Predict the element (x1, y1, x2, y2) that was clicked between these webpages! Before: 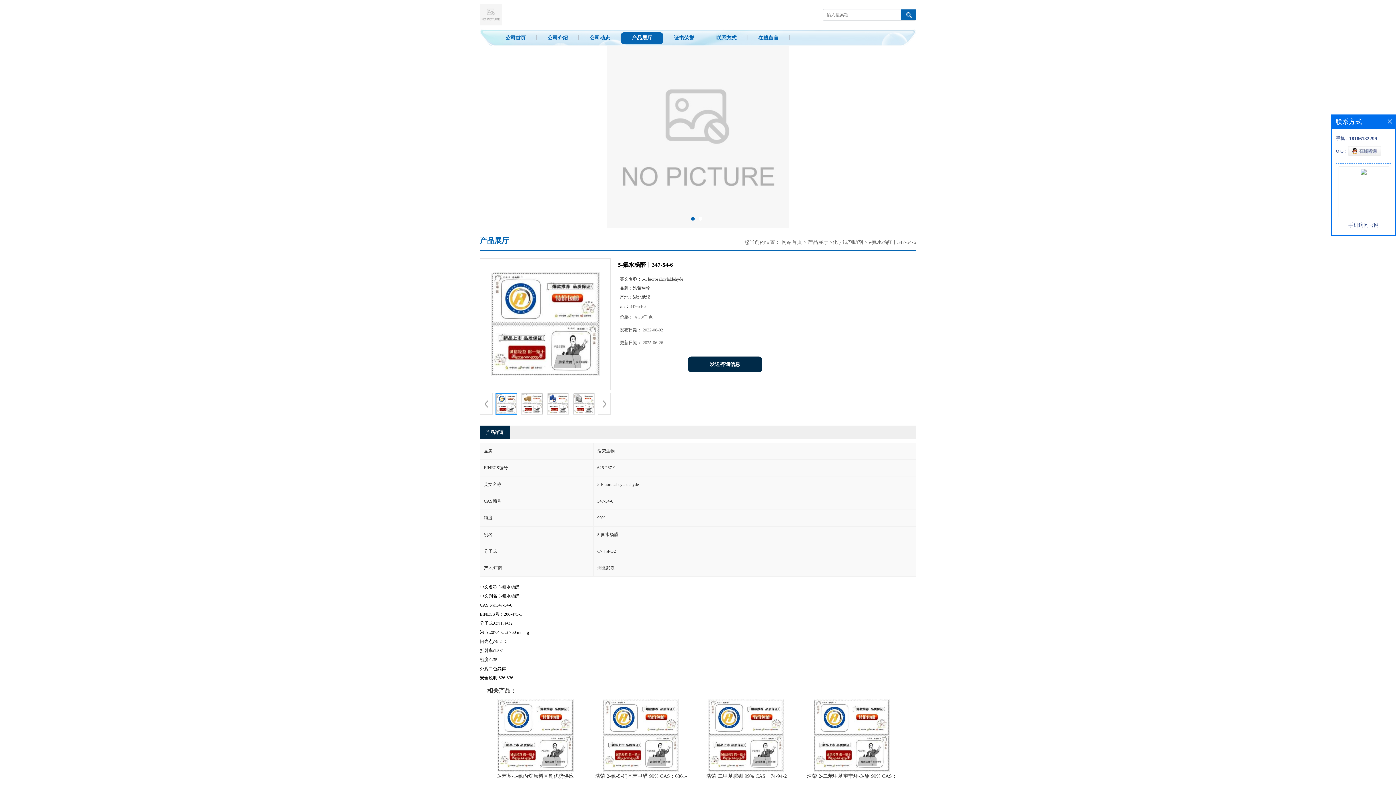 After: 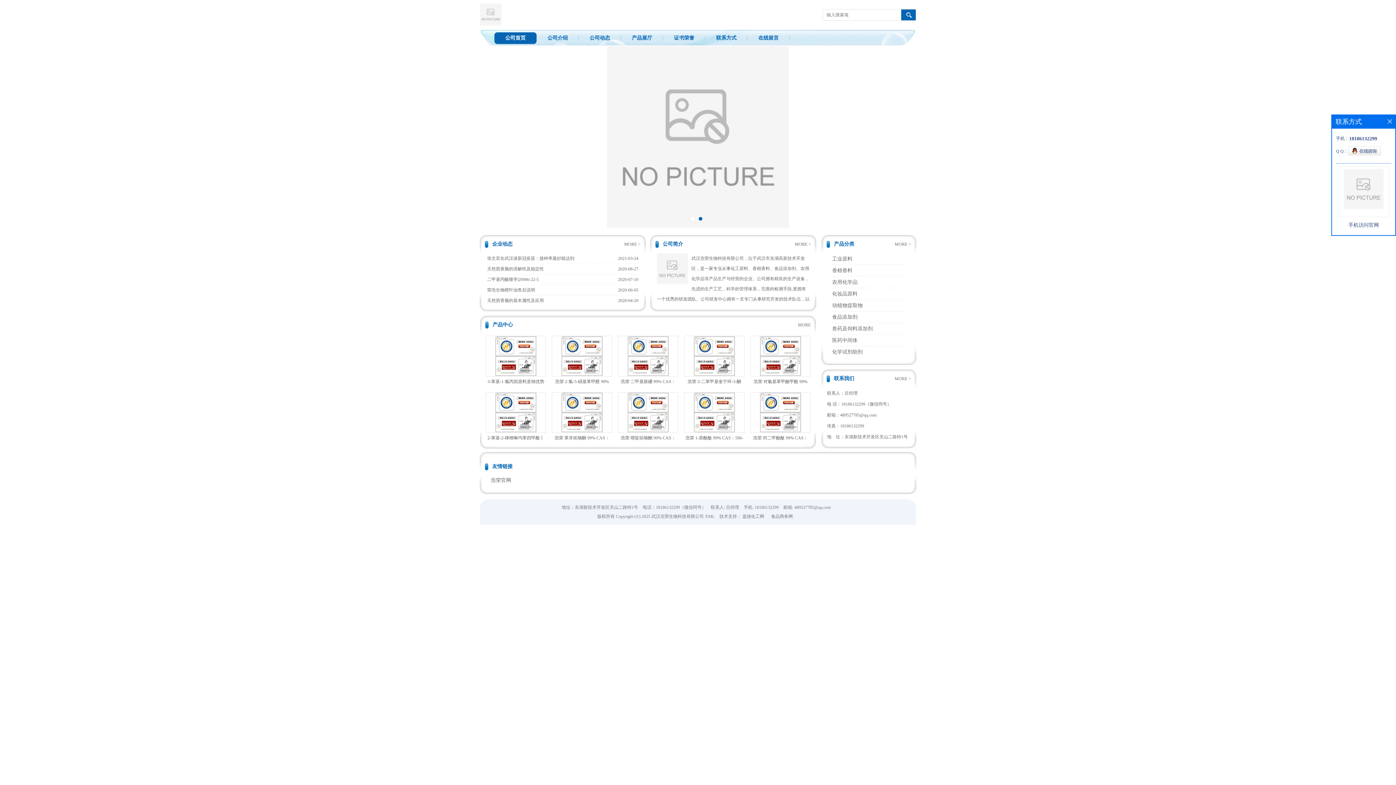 Action: bbox: (480, 0, 501, 29)